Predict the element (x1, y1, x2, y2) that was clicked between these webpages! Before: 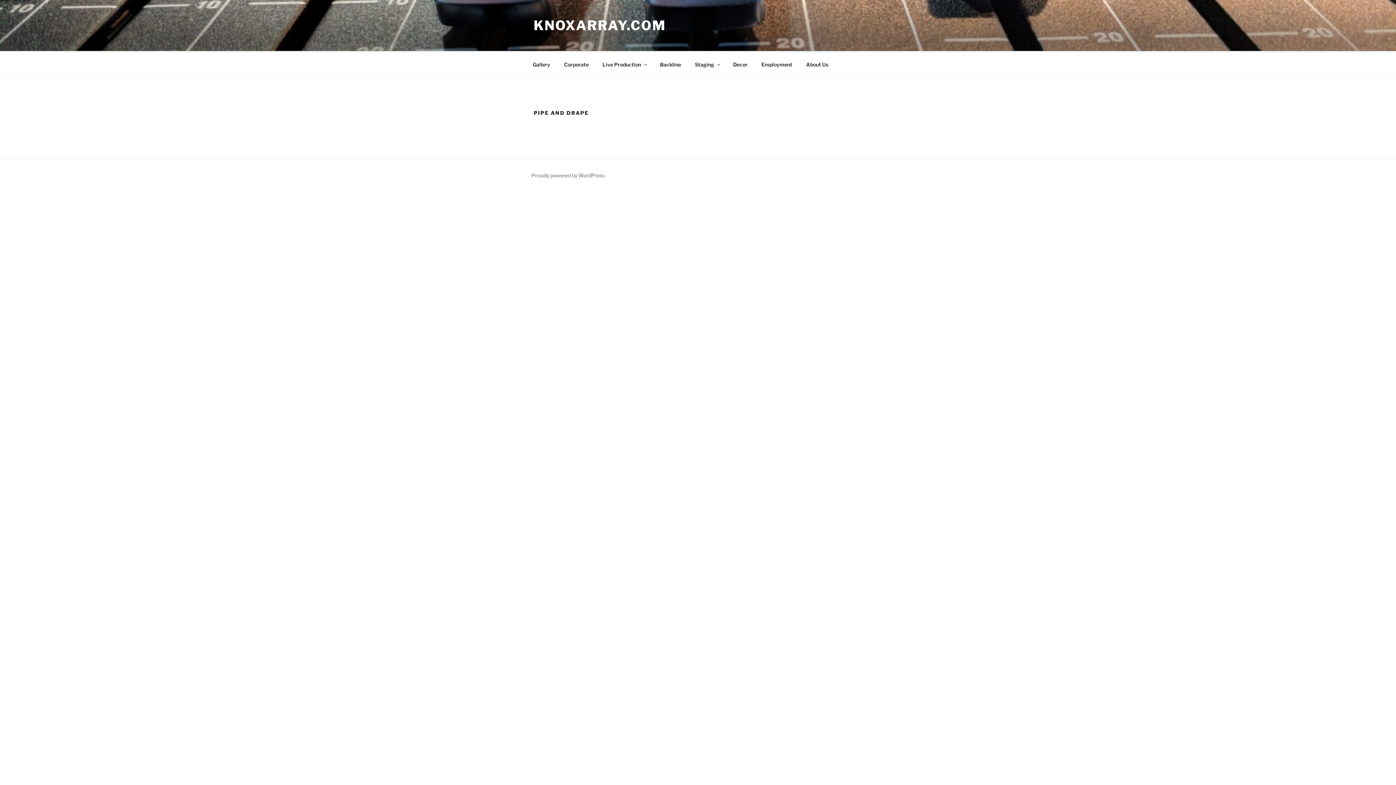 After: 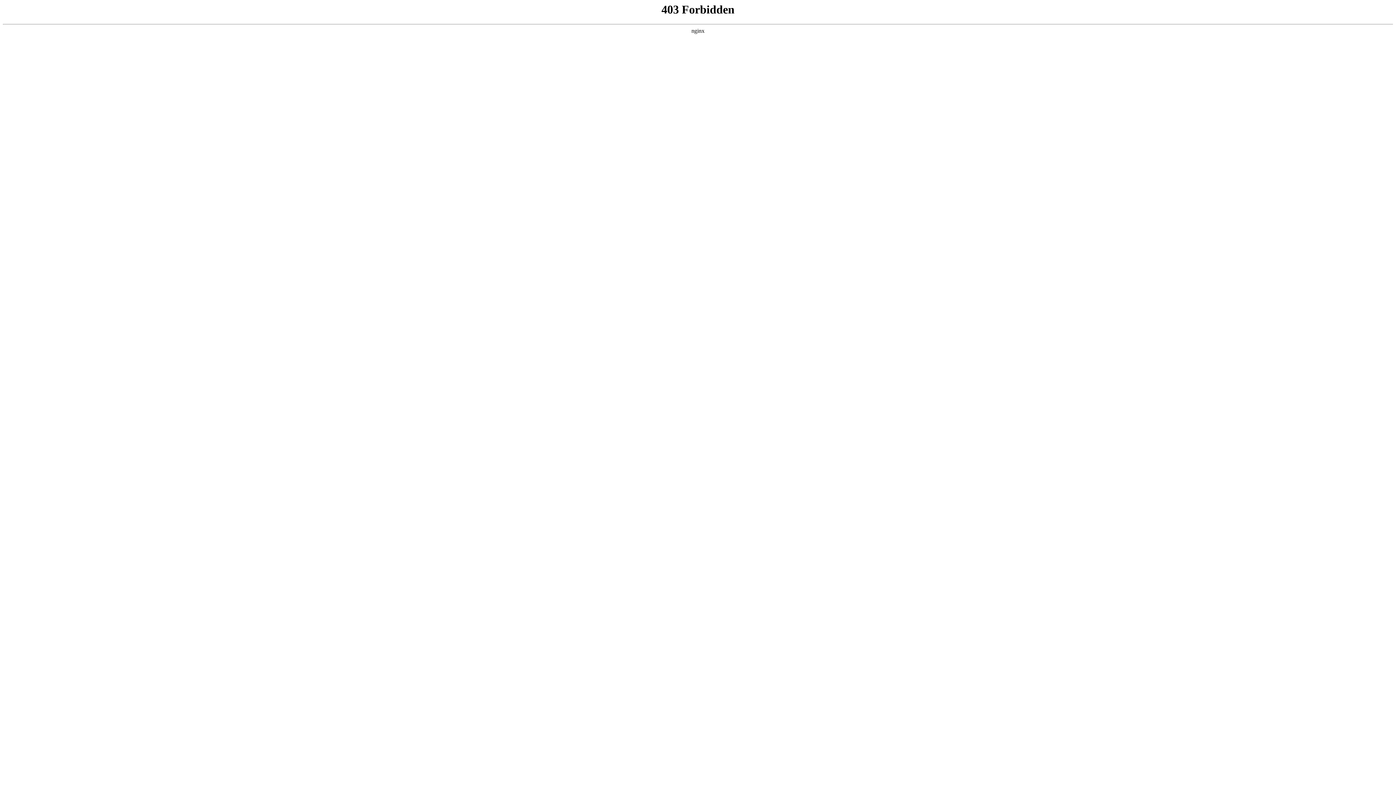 Action: bbox: (531, 172, 604, 178) label: Proudly powered by WordPress